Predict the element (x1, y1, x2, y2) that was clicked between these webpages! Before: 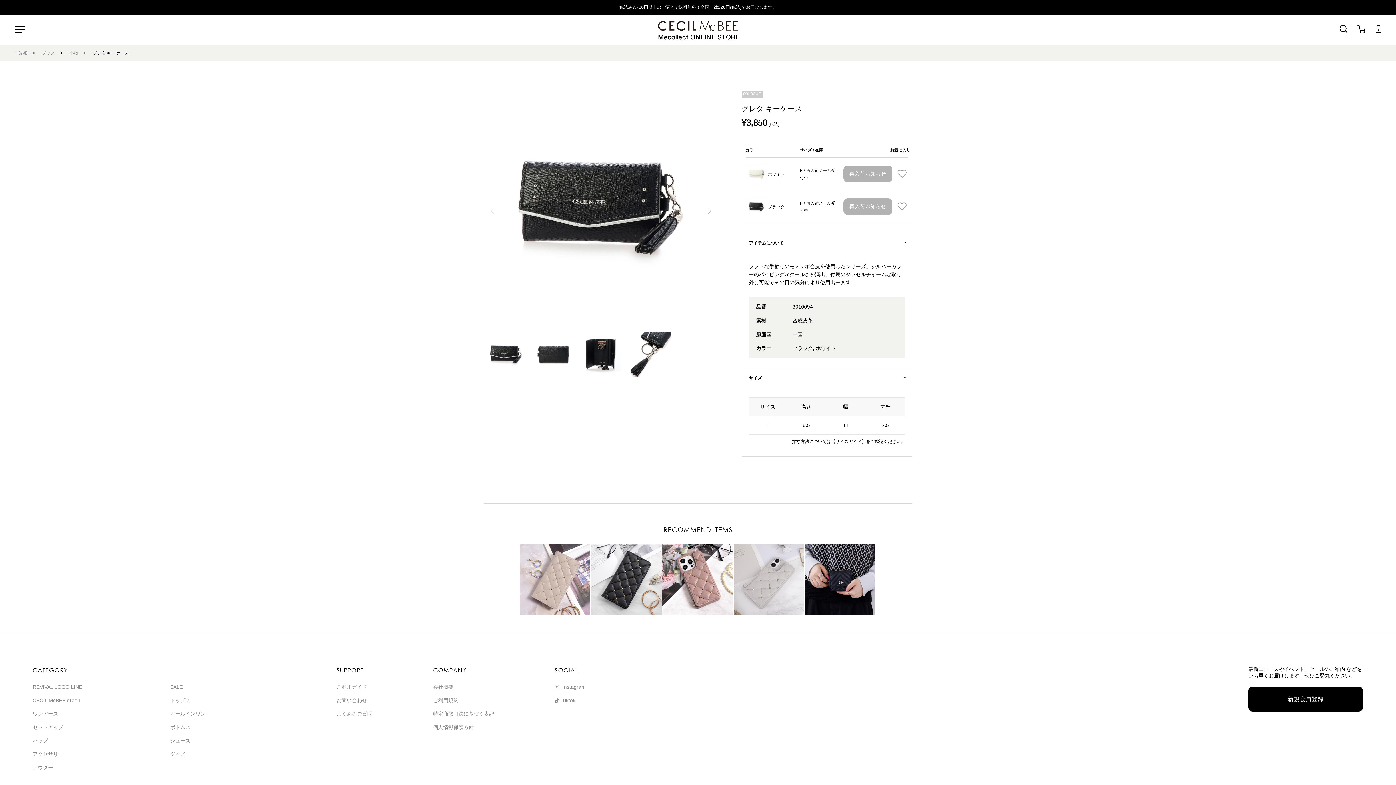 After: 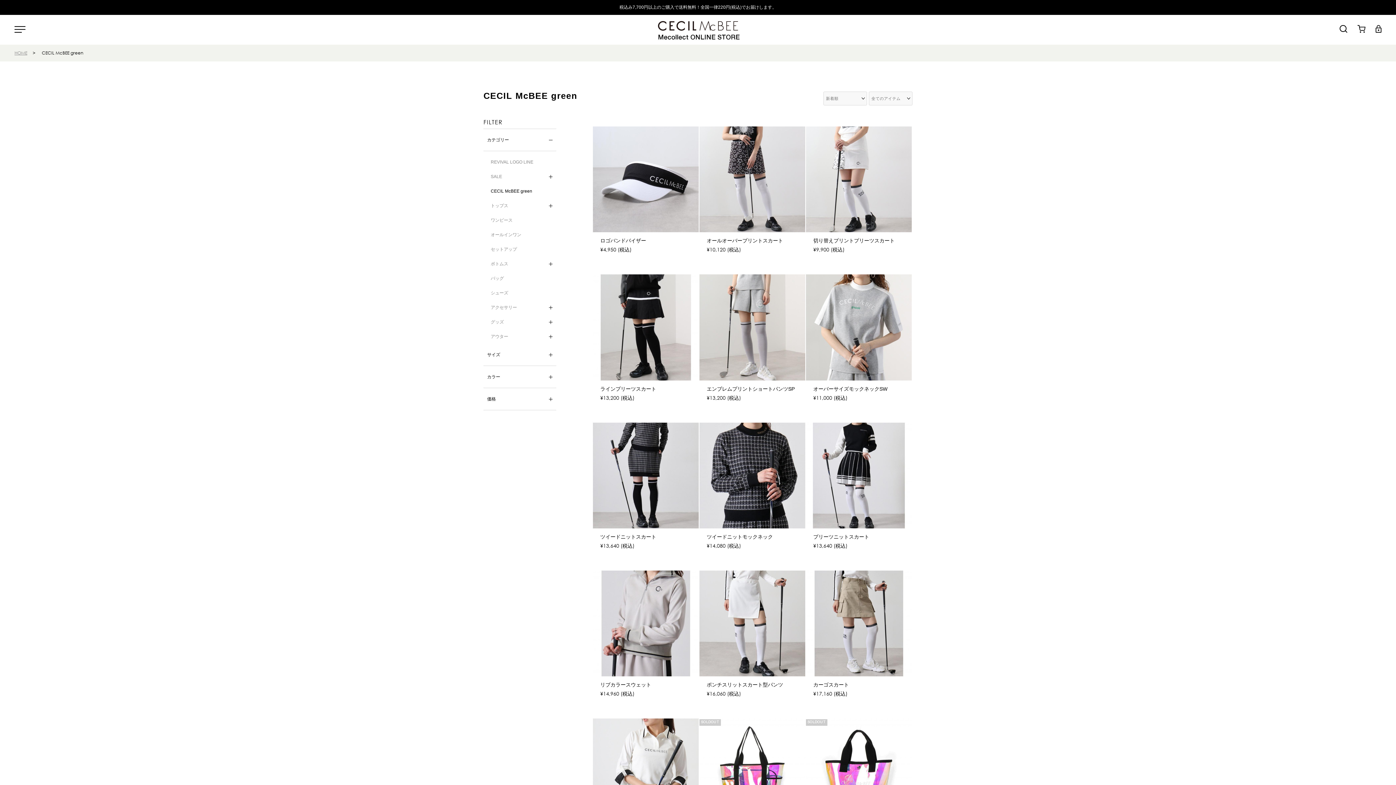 Action: label: CECIL McBEE green bbox: (32, 697, 166, 704)